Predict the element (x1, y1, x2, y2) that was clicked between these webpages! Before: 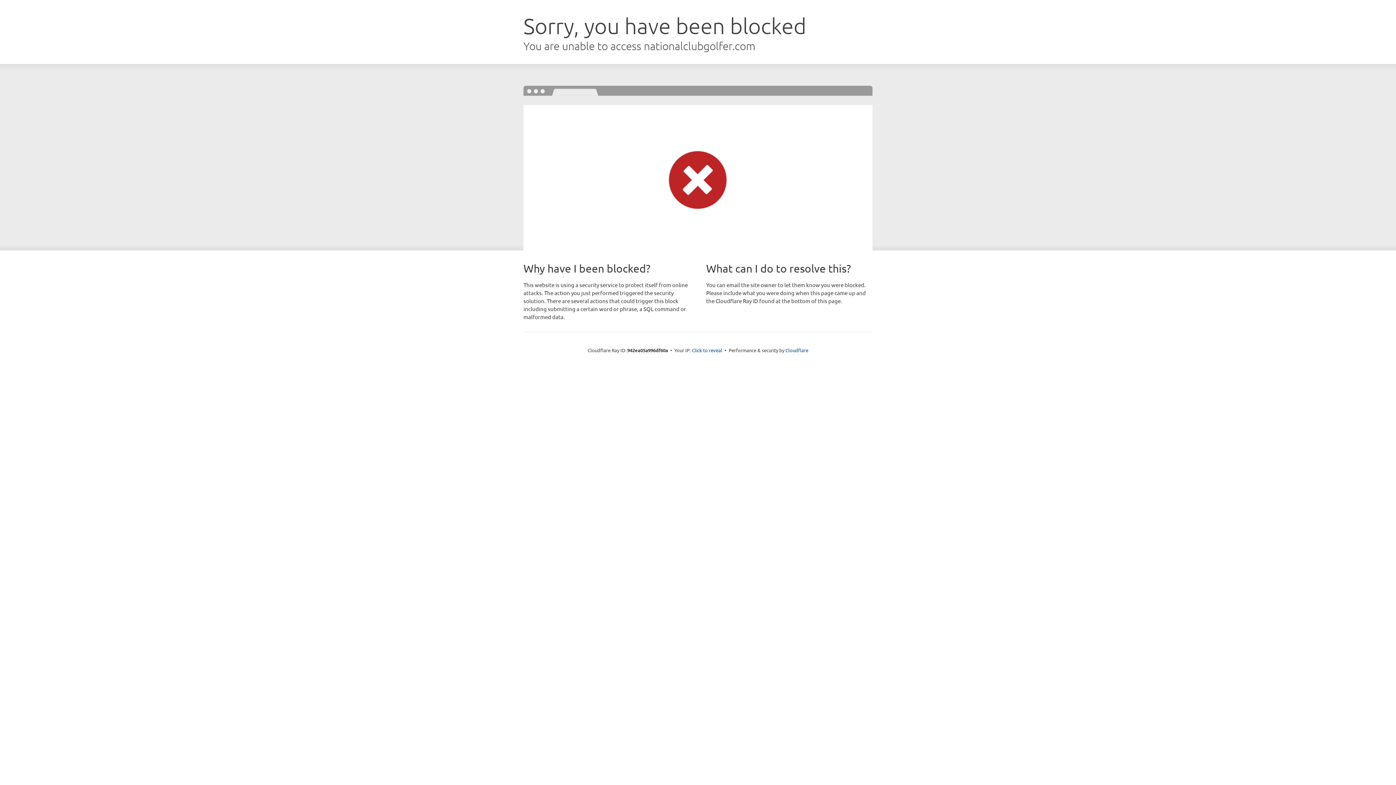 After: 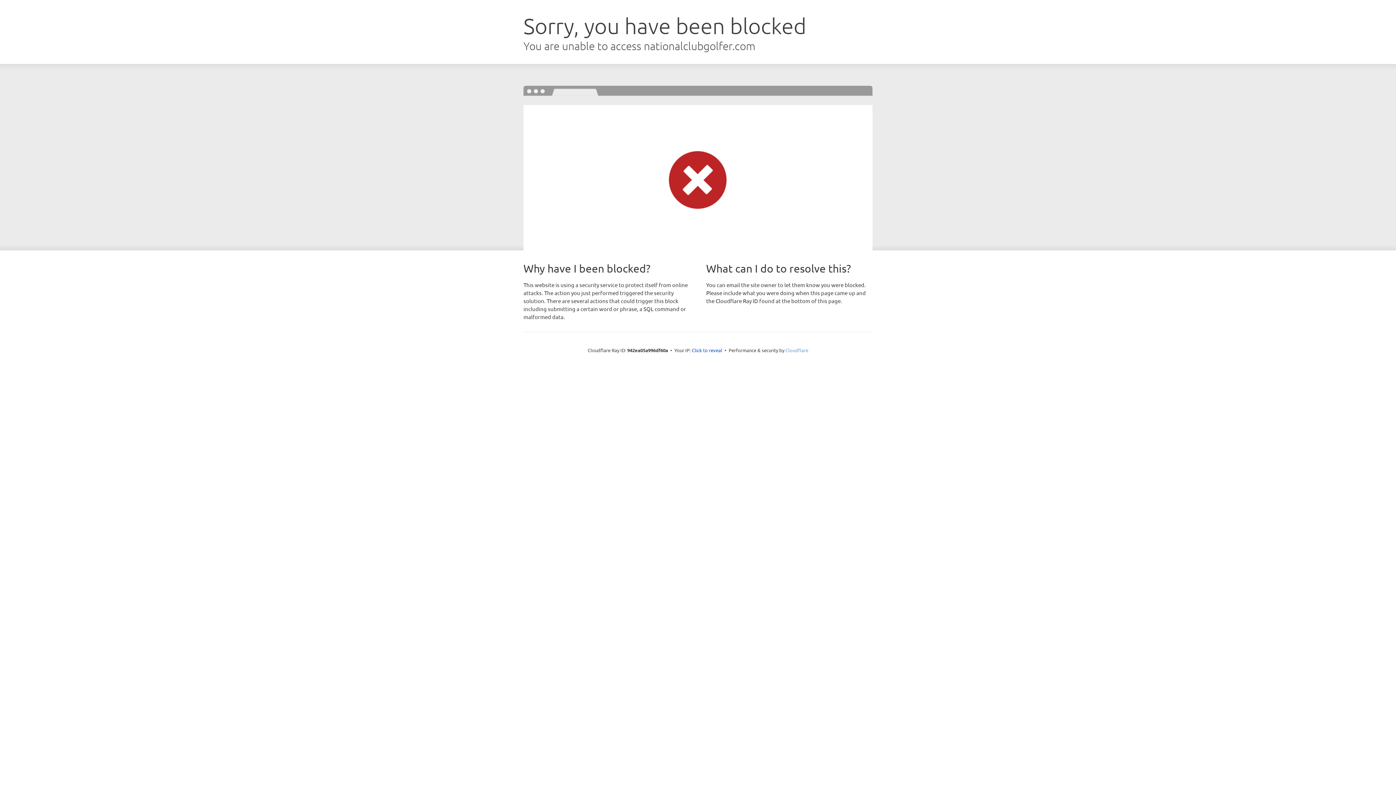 Action: bbox: (785, 347, 808, 353) label: Cloudflare